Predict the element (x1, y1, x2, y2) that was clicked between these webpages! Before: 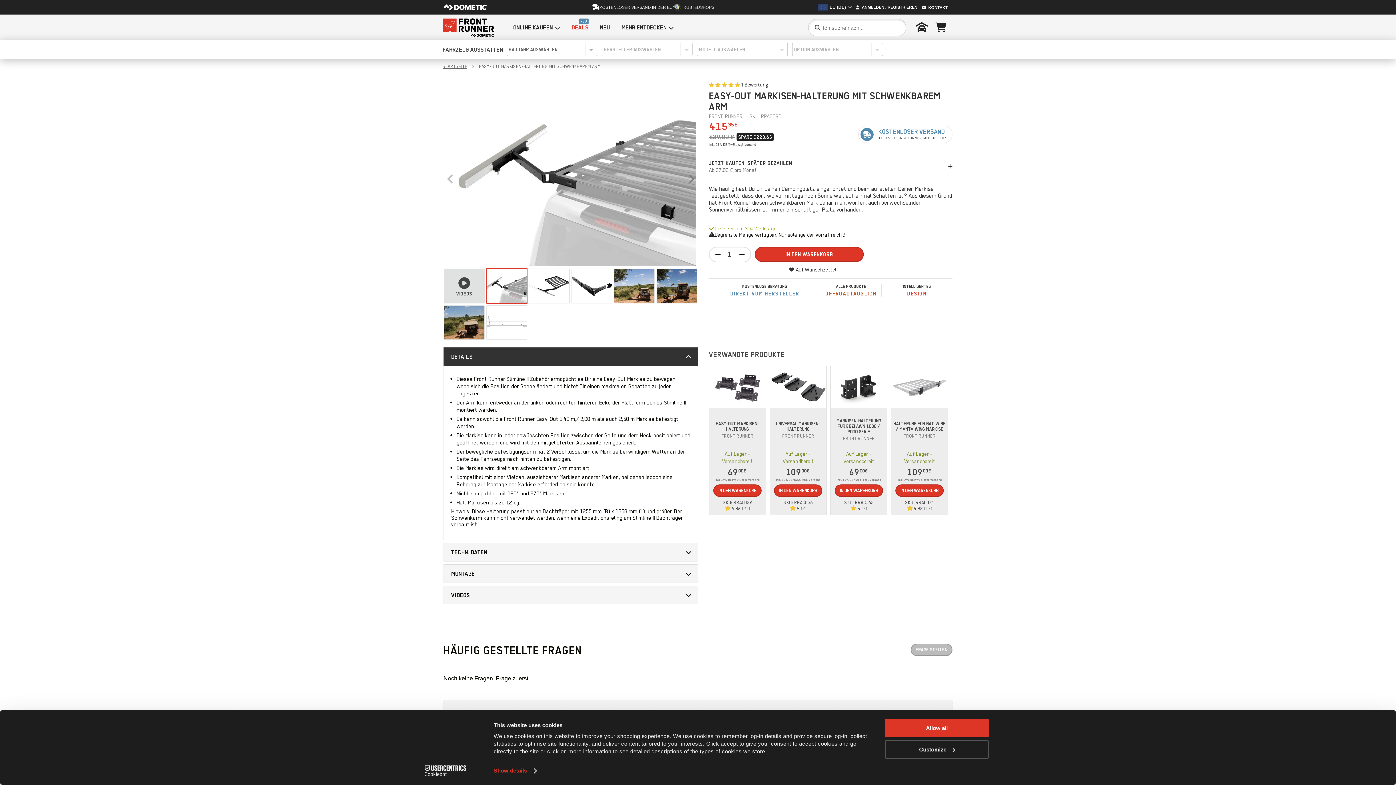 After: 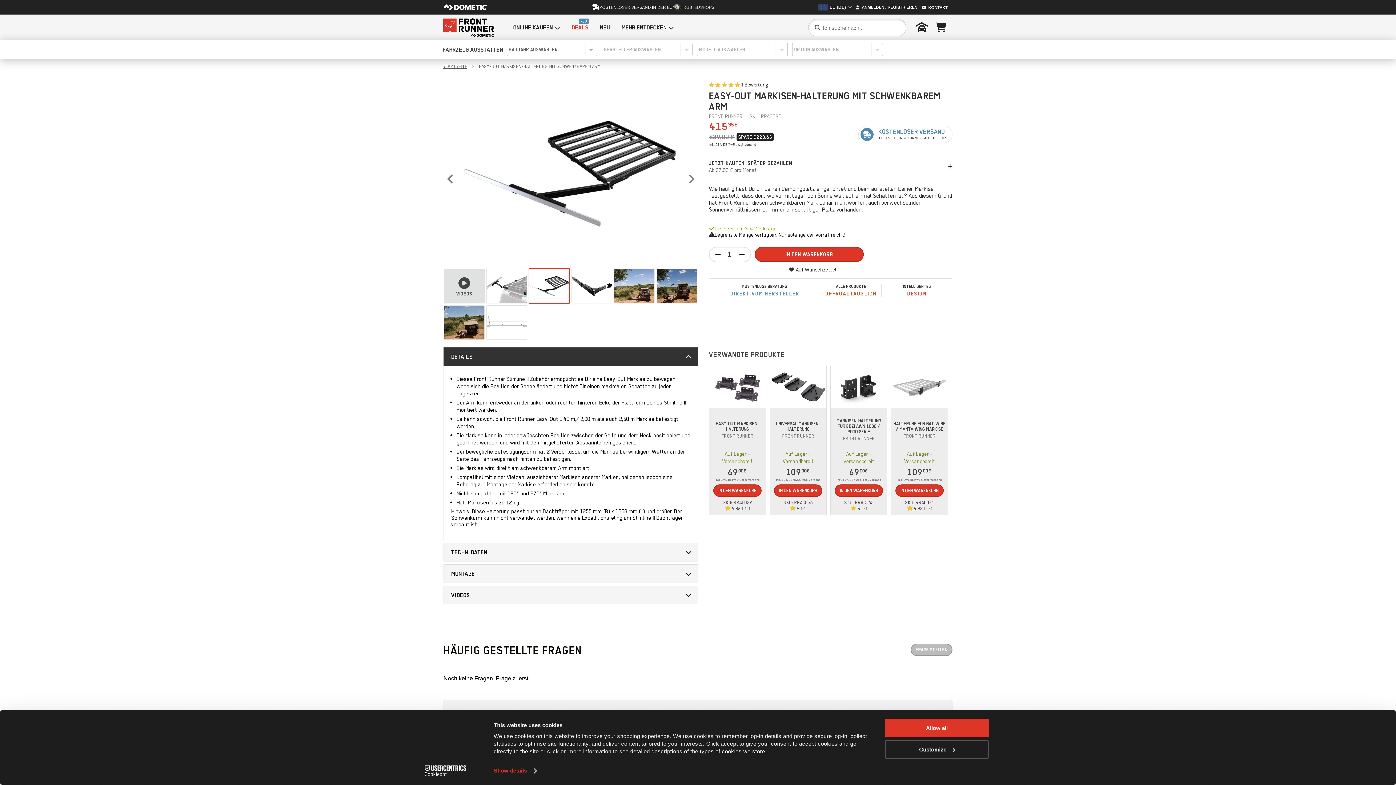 Action: bbox: (685, 172, 698, 185) label: Weiter